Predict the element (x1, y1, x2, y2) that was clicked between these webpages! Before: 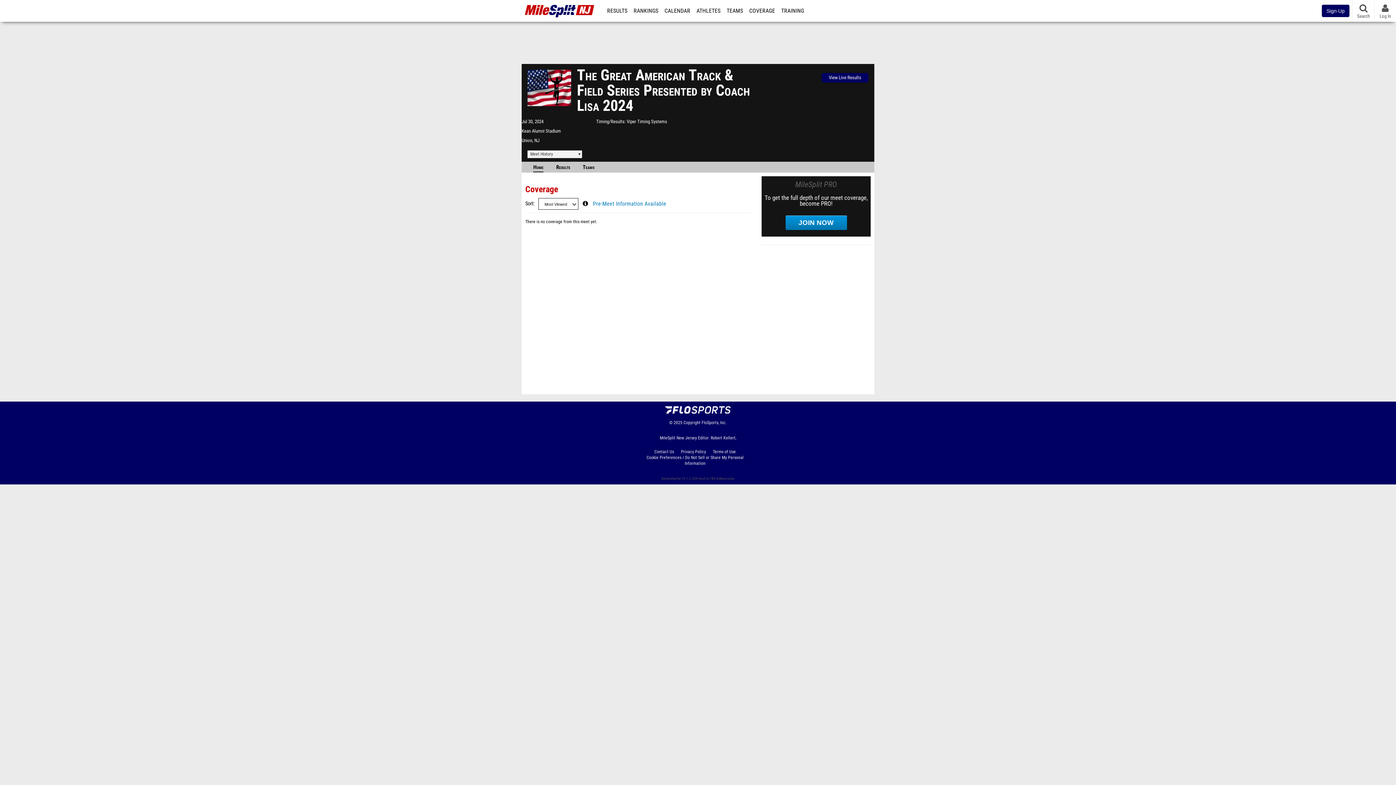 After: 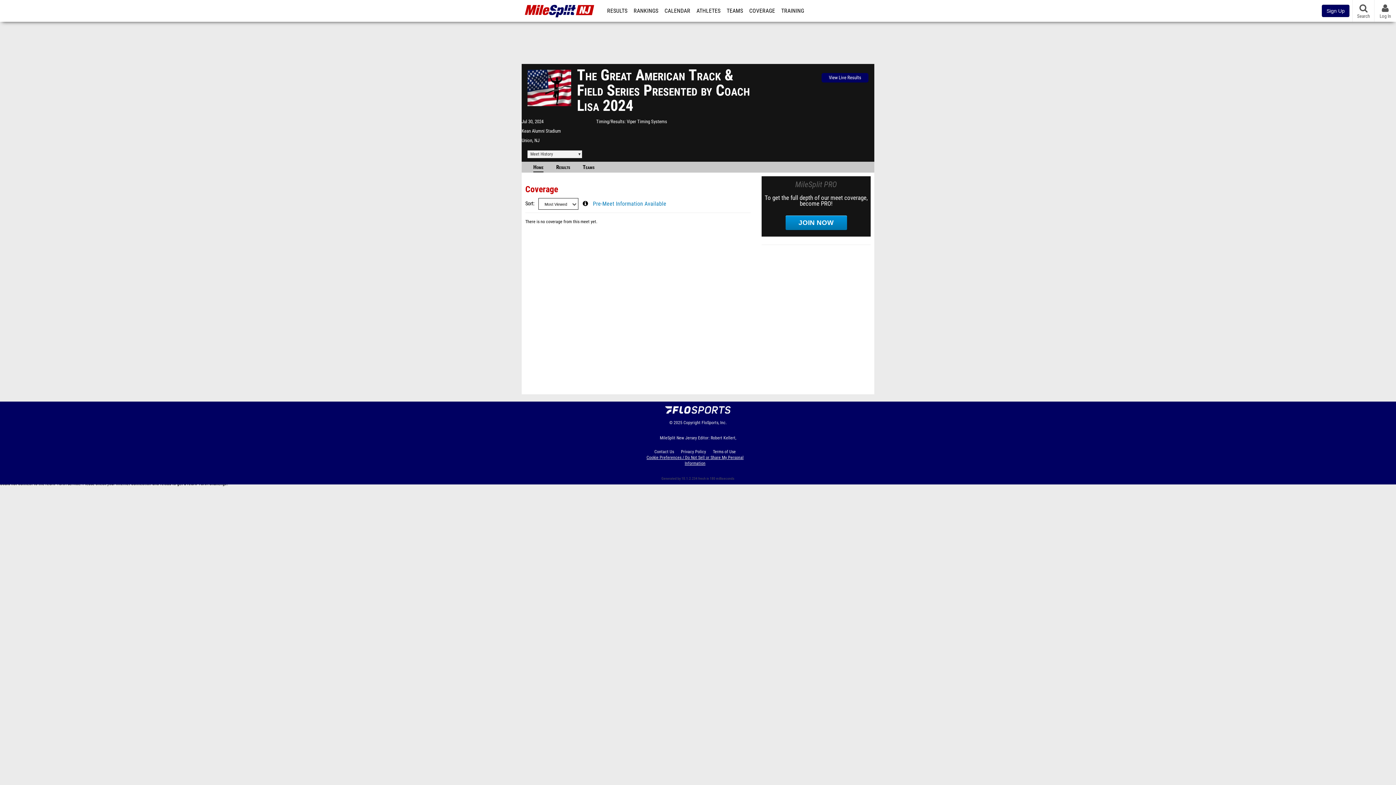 Action: bbox: (642, 454, 753, 466) label: Cookie Preferences / Do Not Sell or Share My Personal Information